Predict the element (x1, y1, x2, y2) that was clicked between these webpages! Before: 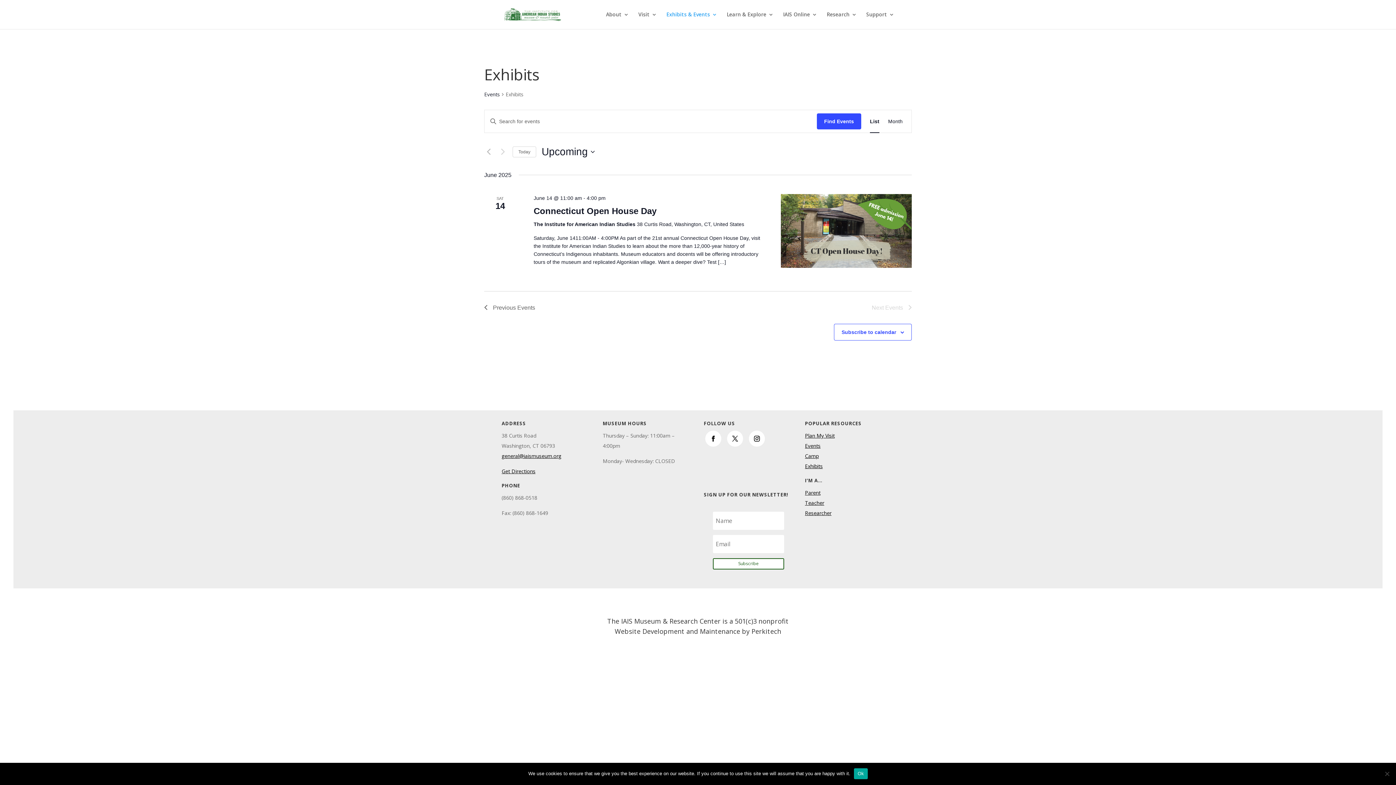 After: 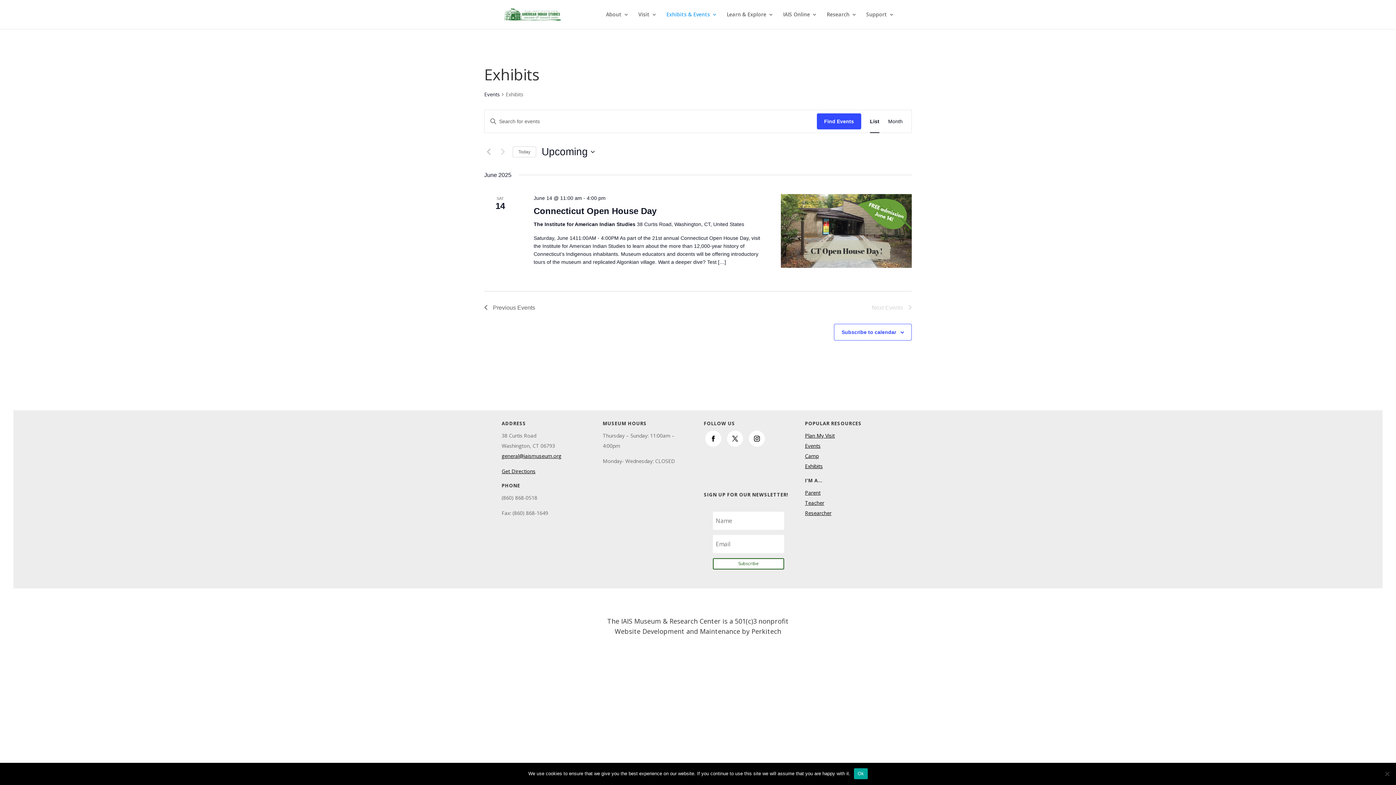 Action: bbox: (501, 452, 561, 459) label: general@iaismuseum.org